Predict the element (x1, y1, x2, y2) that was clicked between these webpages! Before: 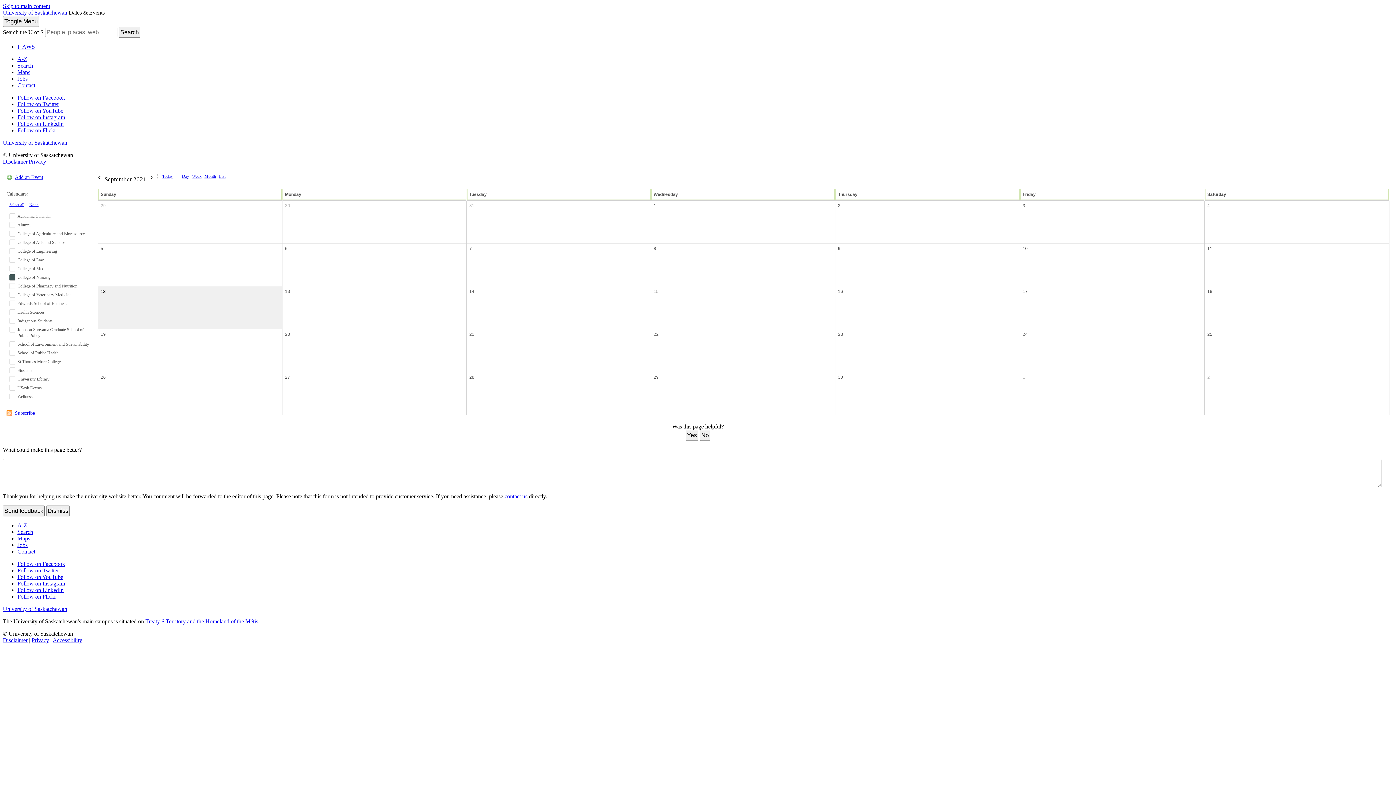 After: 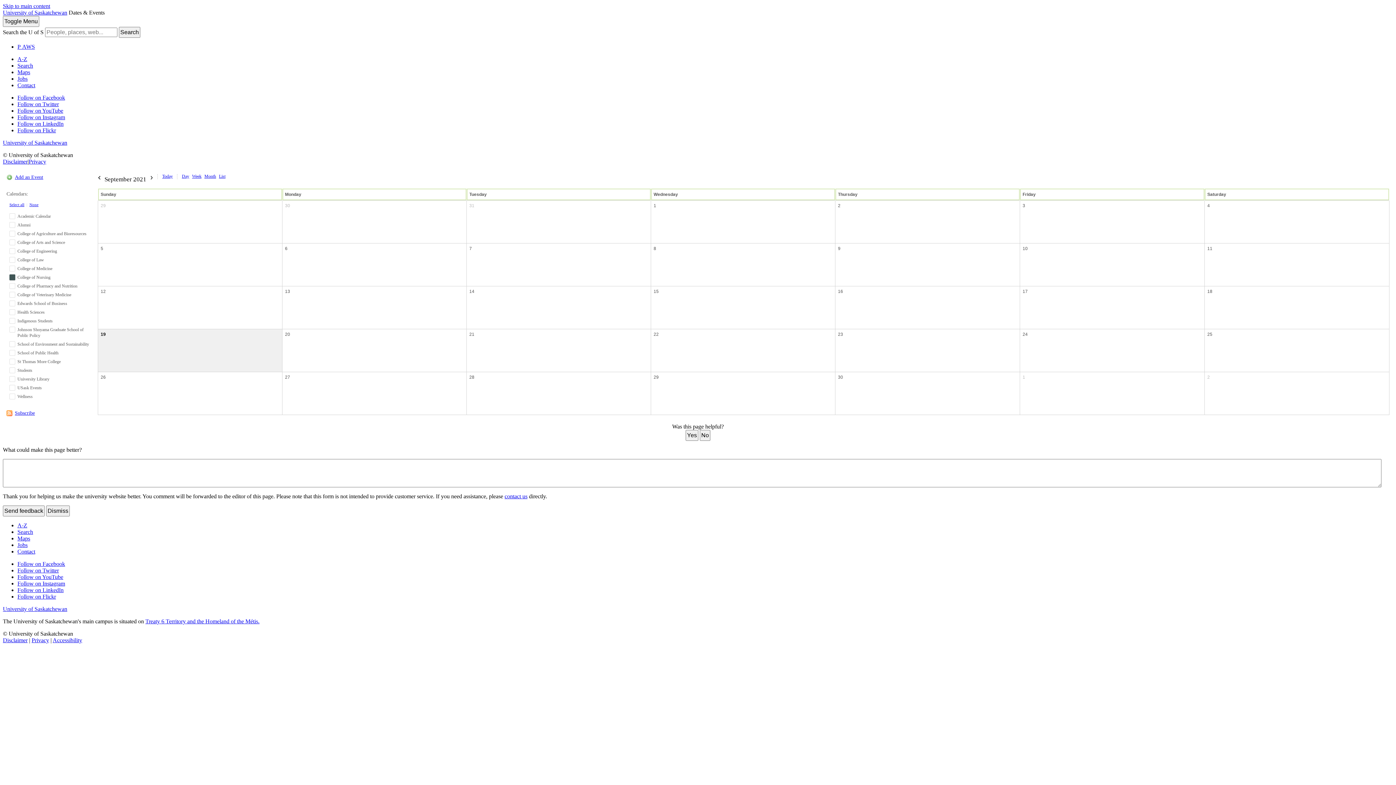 Action: bbox: (98, 330, 107, 338) label: 19